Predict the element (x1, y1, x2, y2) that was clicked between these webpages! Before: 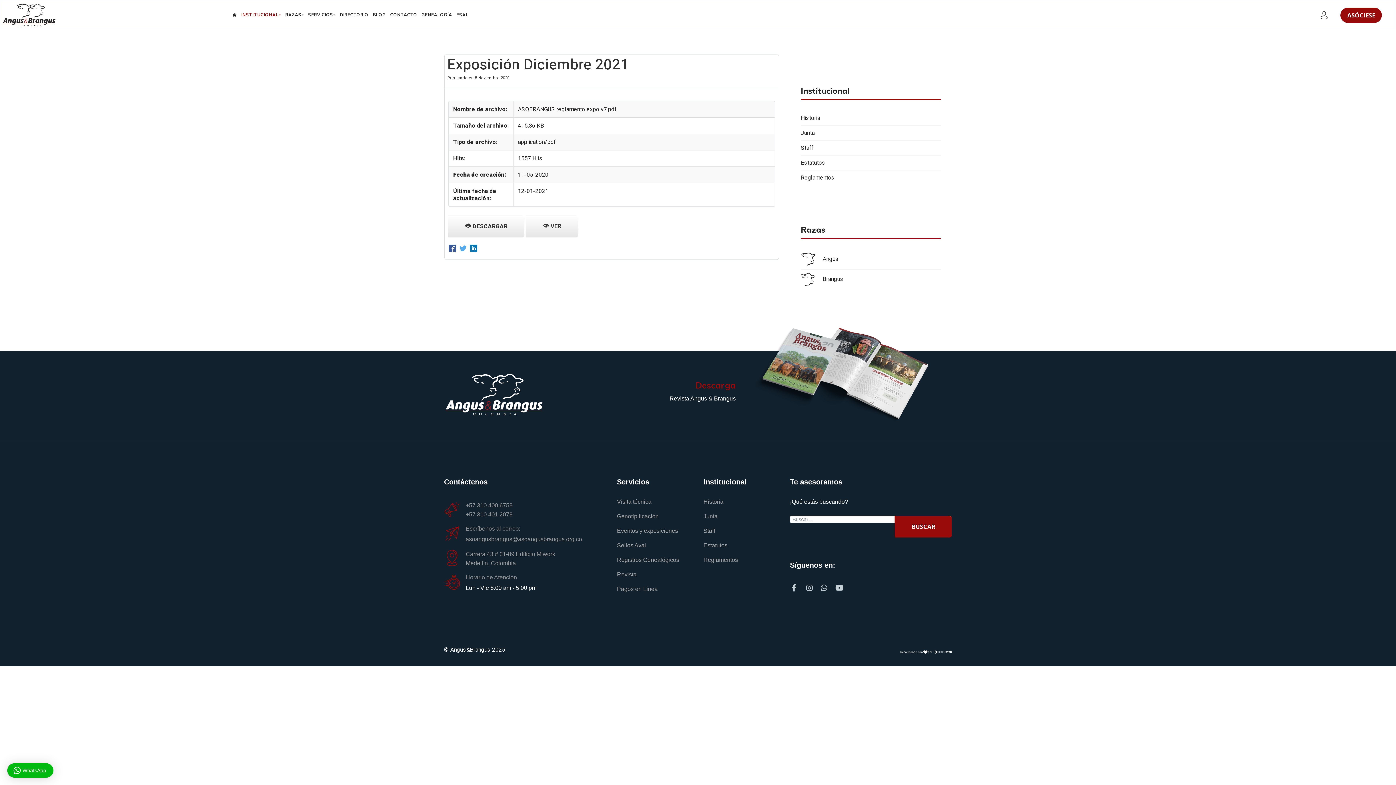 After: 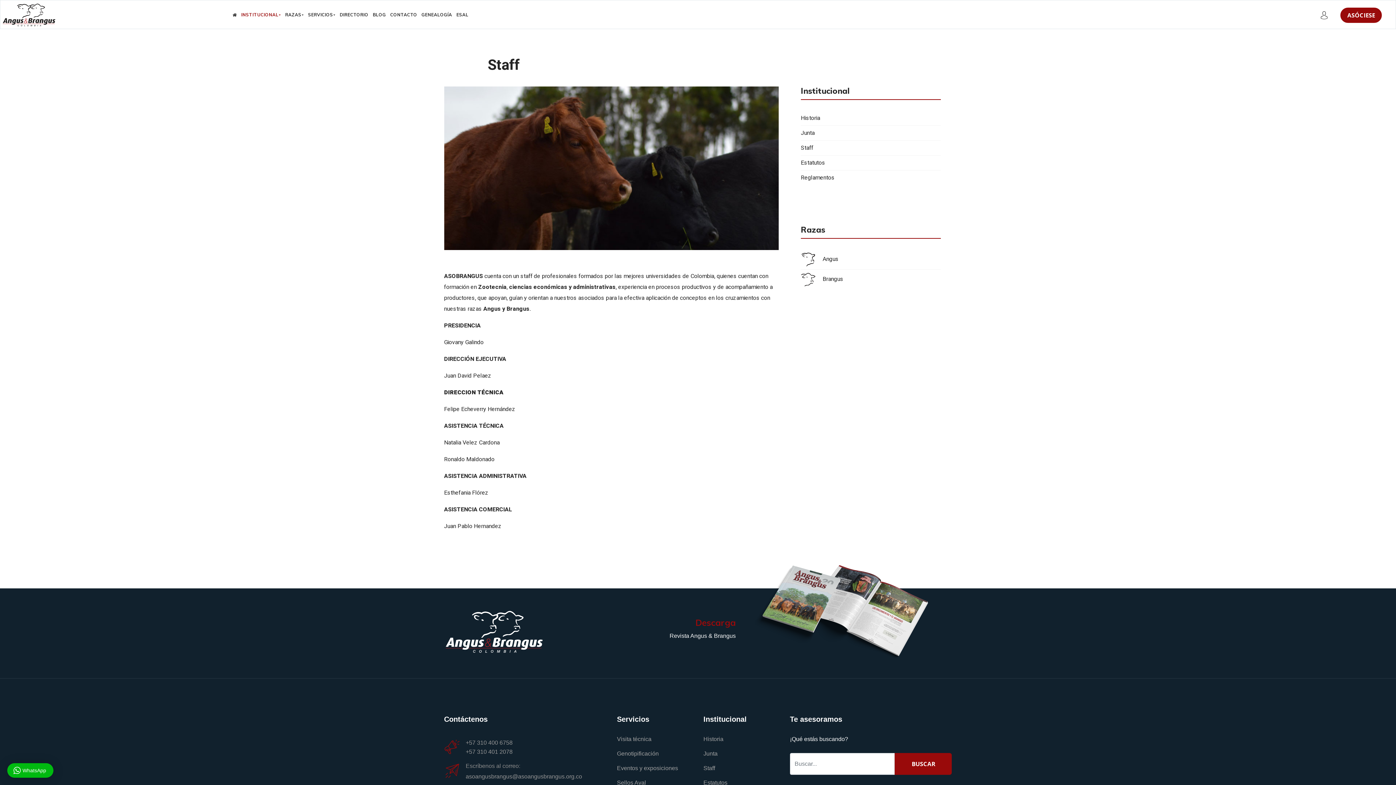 Action: label: Staff bbox: (801, 140, 941, 155)